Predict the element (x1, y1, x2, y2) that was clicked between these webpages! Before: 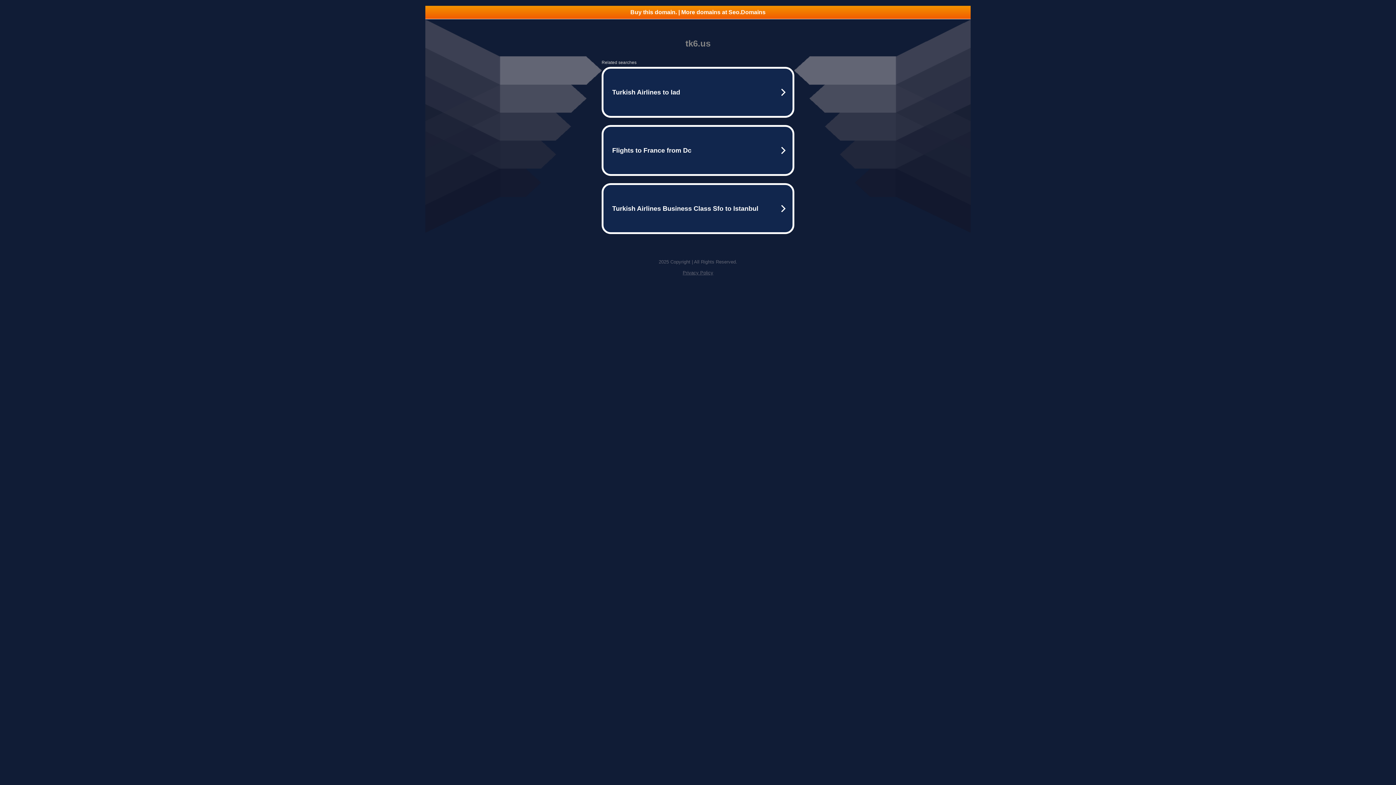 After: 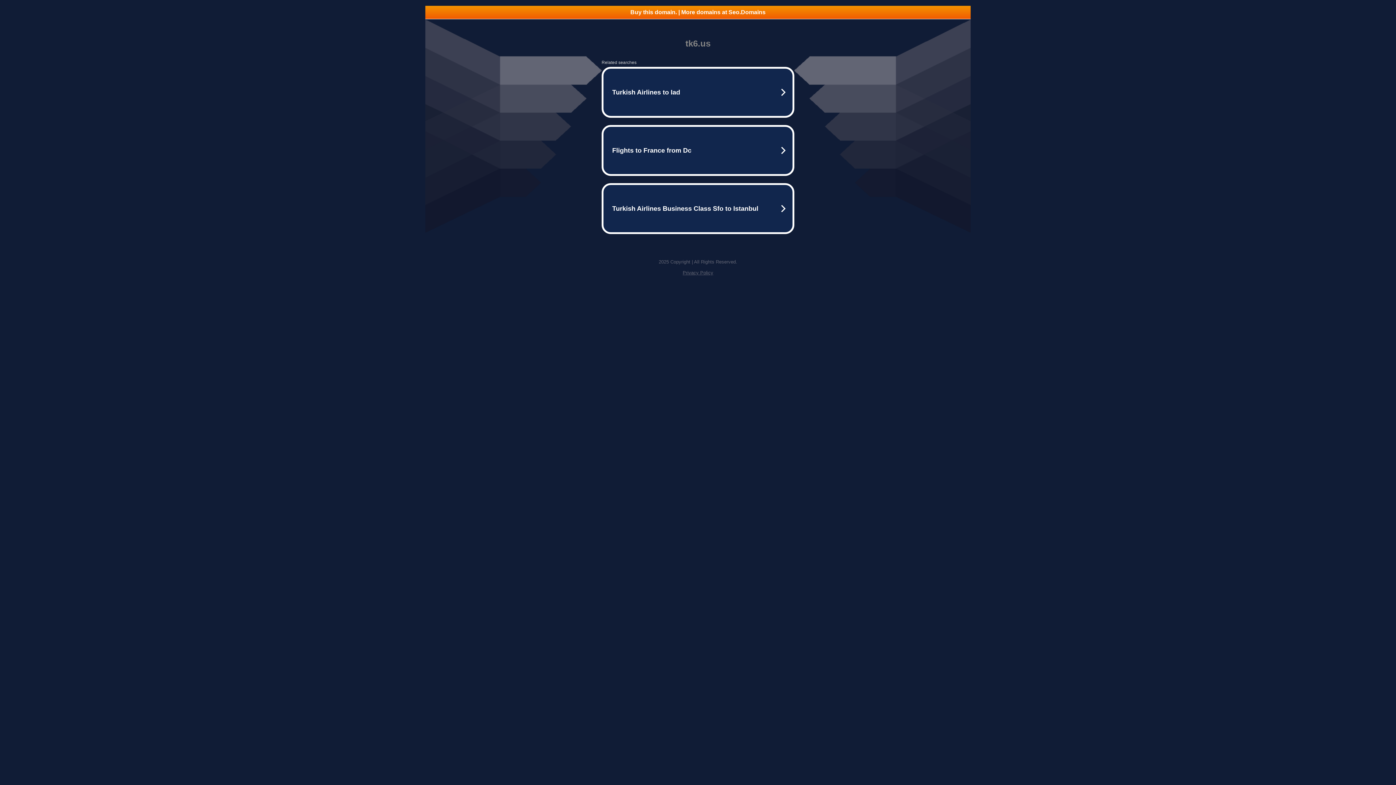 Action: bbox: (425, 5, 970, 18) label: Buy this domain. | More domains at Seo.Domains